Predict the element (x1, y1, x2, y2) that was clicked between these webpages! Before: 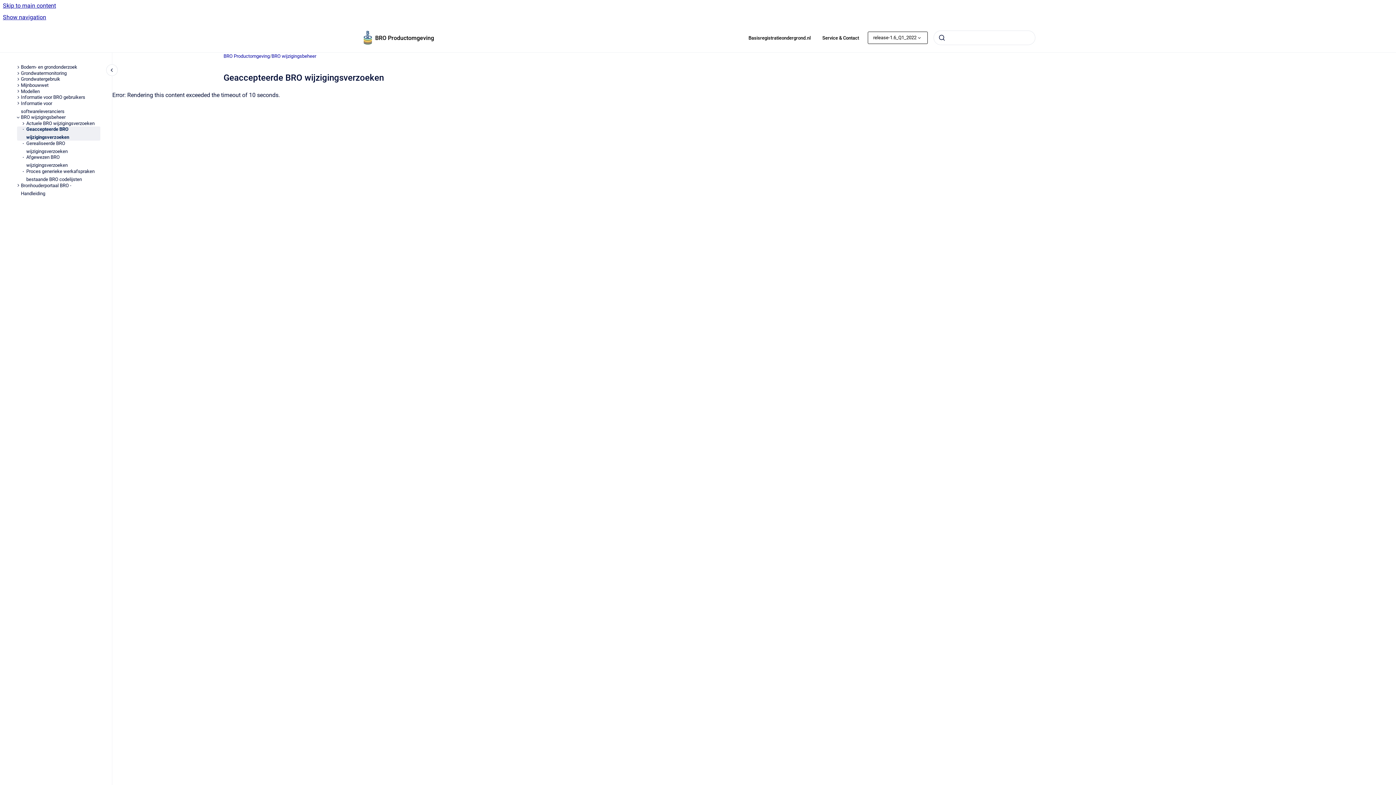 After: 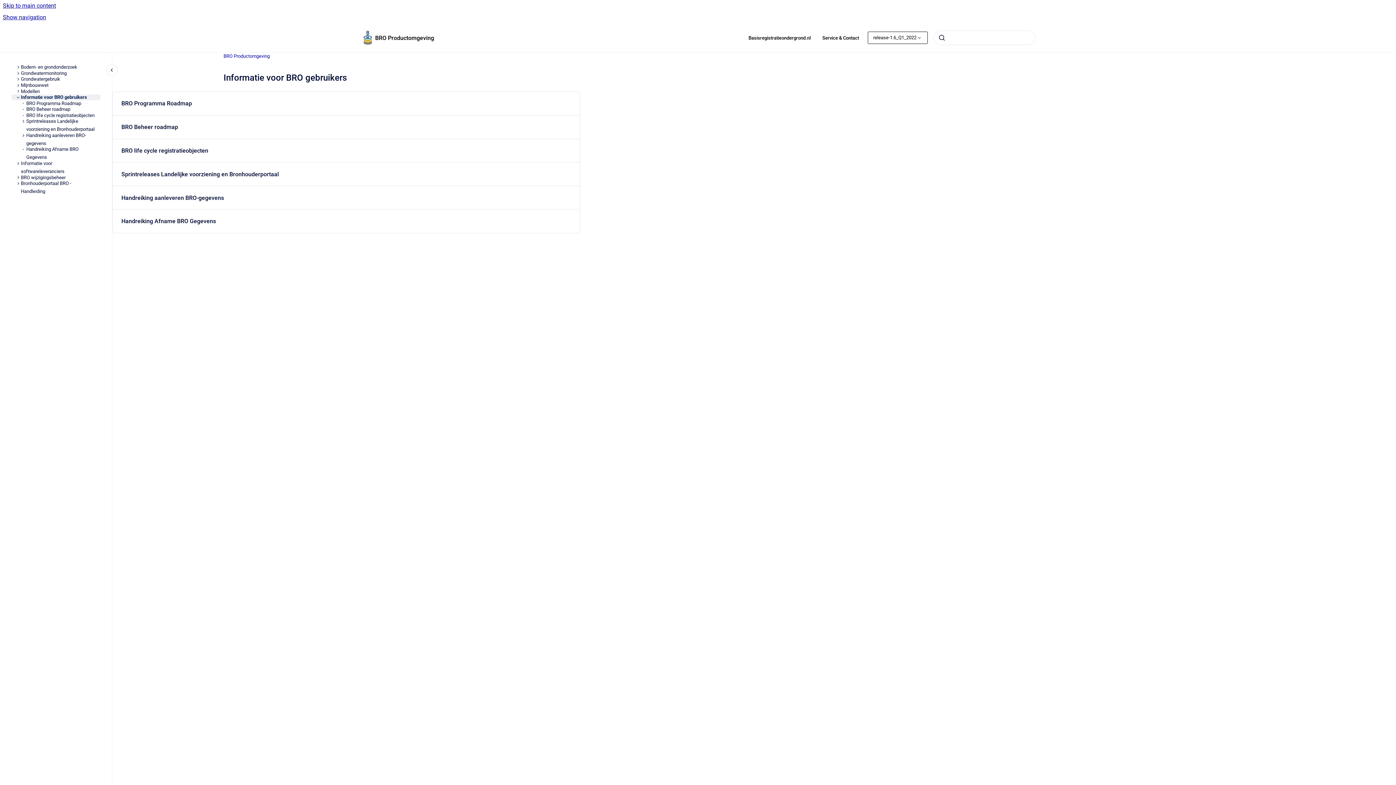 Action: bbox: (20, 94, 100, 100) label: Informatie voor BRO gebruikers